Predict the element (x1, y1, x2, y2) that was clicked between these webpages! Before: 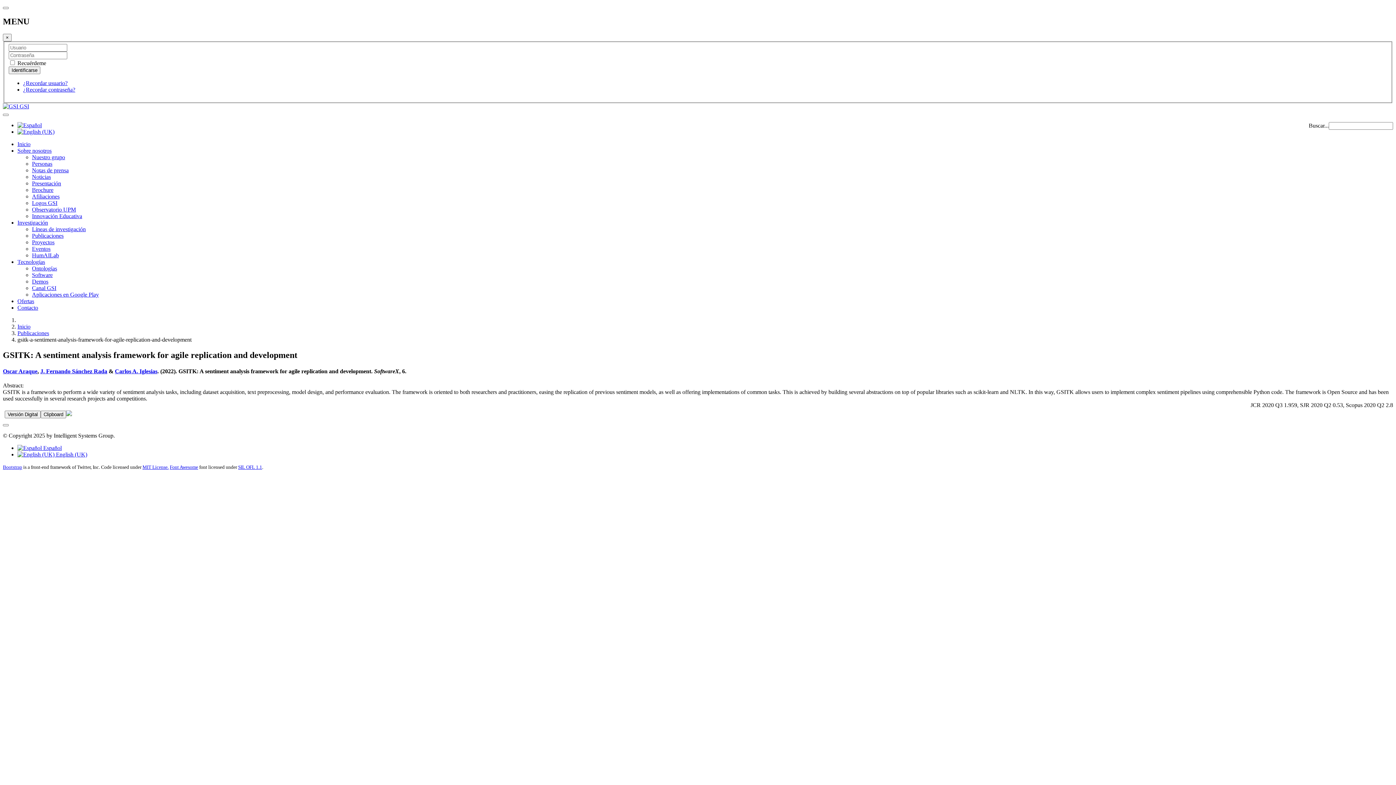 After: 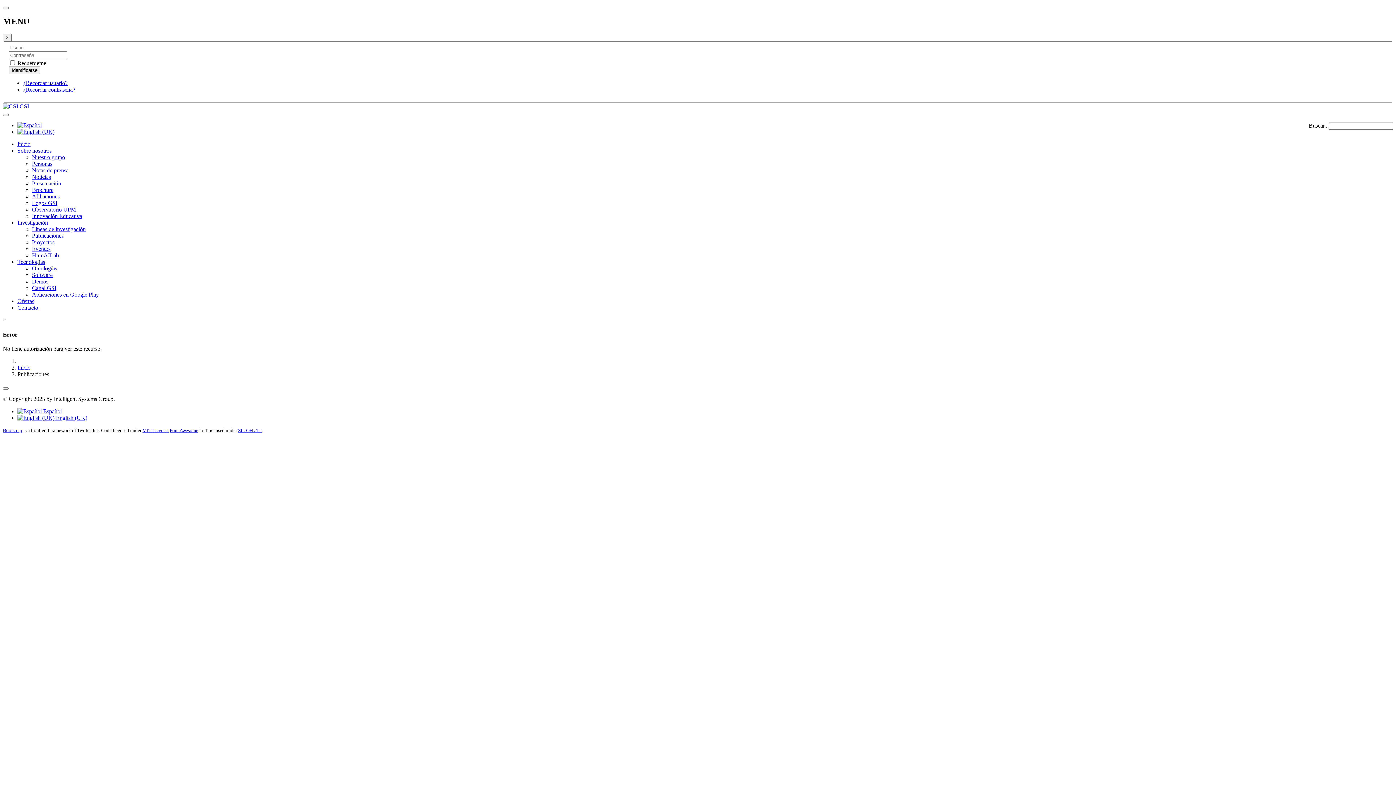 Action: bbox: (66, 411, 72, 417)